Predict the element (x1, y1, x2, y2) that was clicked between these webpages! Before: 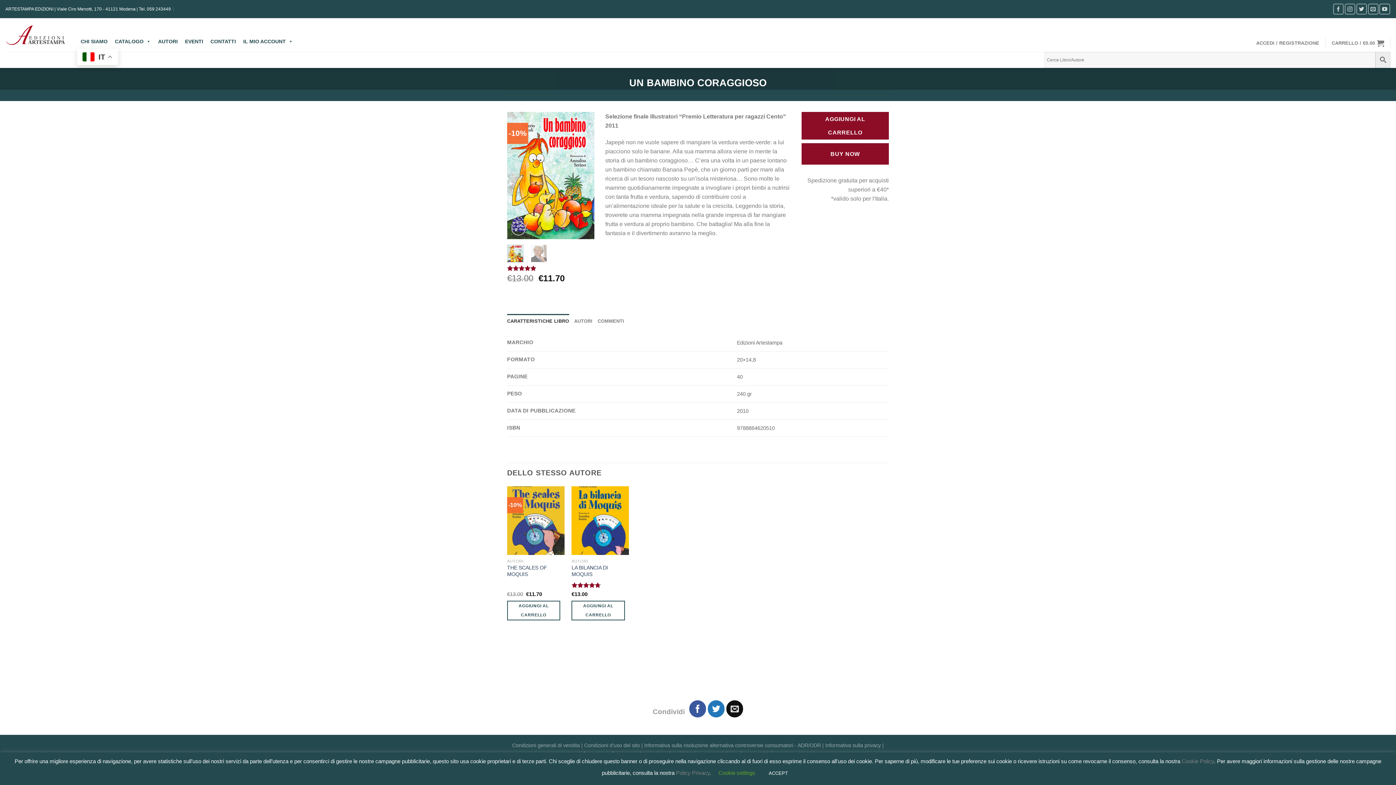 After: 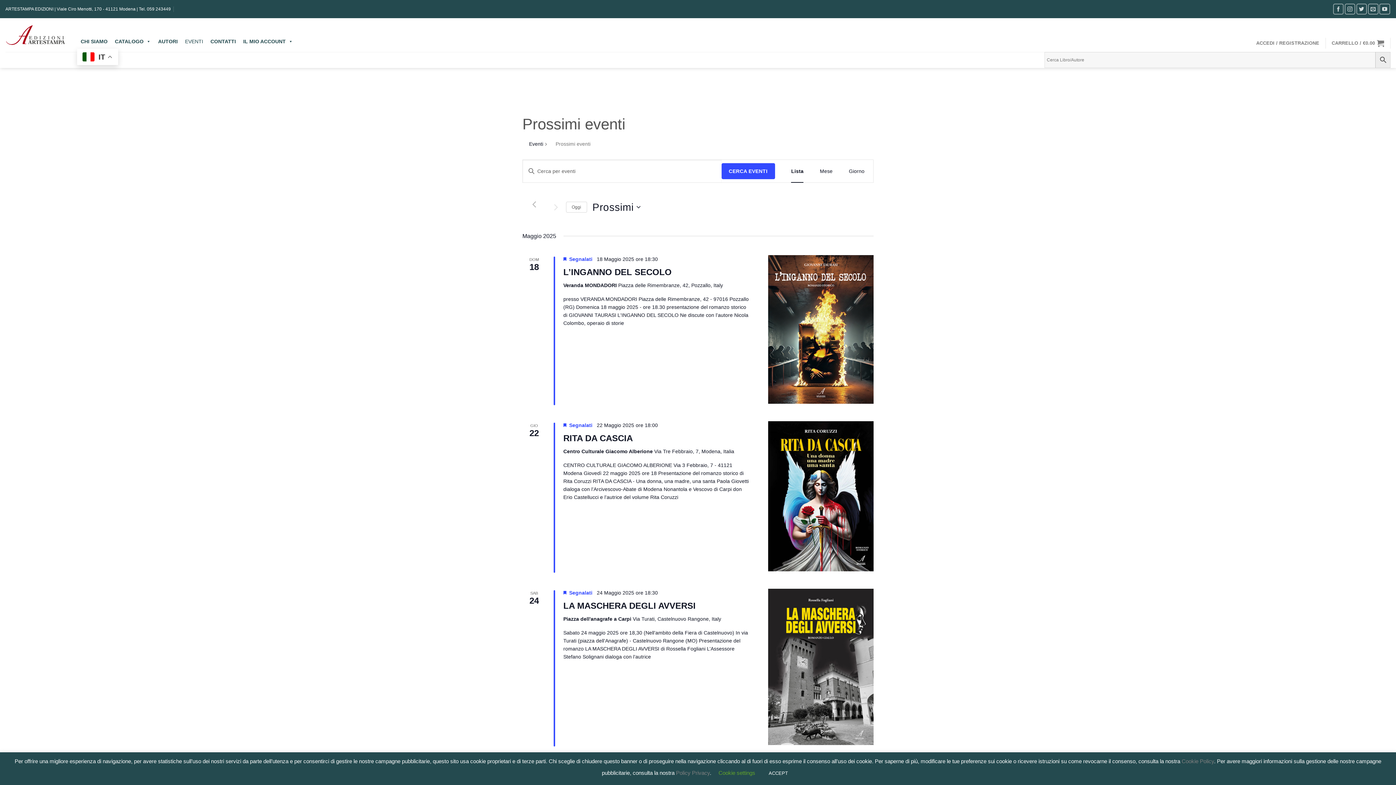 Action: bbox: (181, 34, 206, 48) label: EVENTI